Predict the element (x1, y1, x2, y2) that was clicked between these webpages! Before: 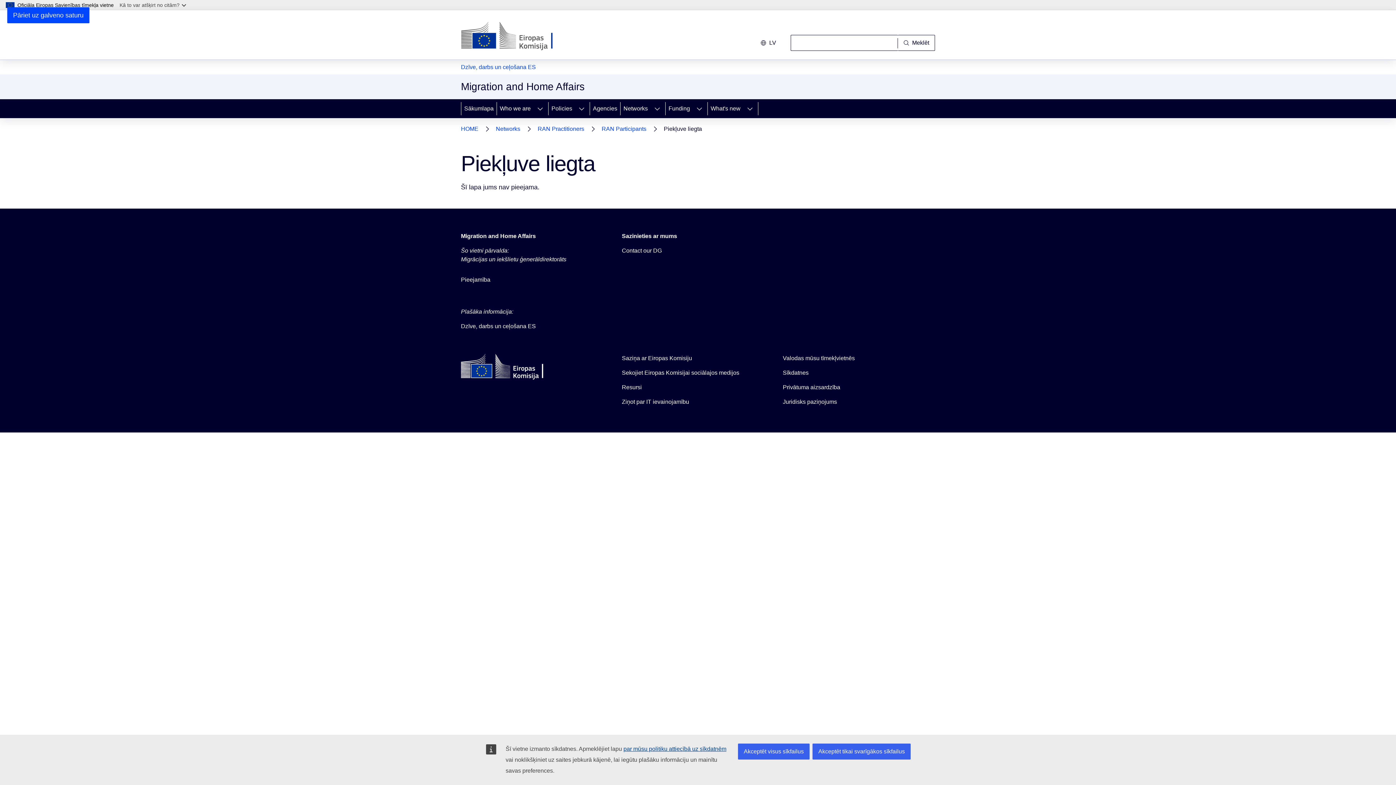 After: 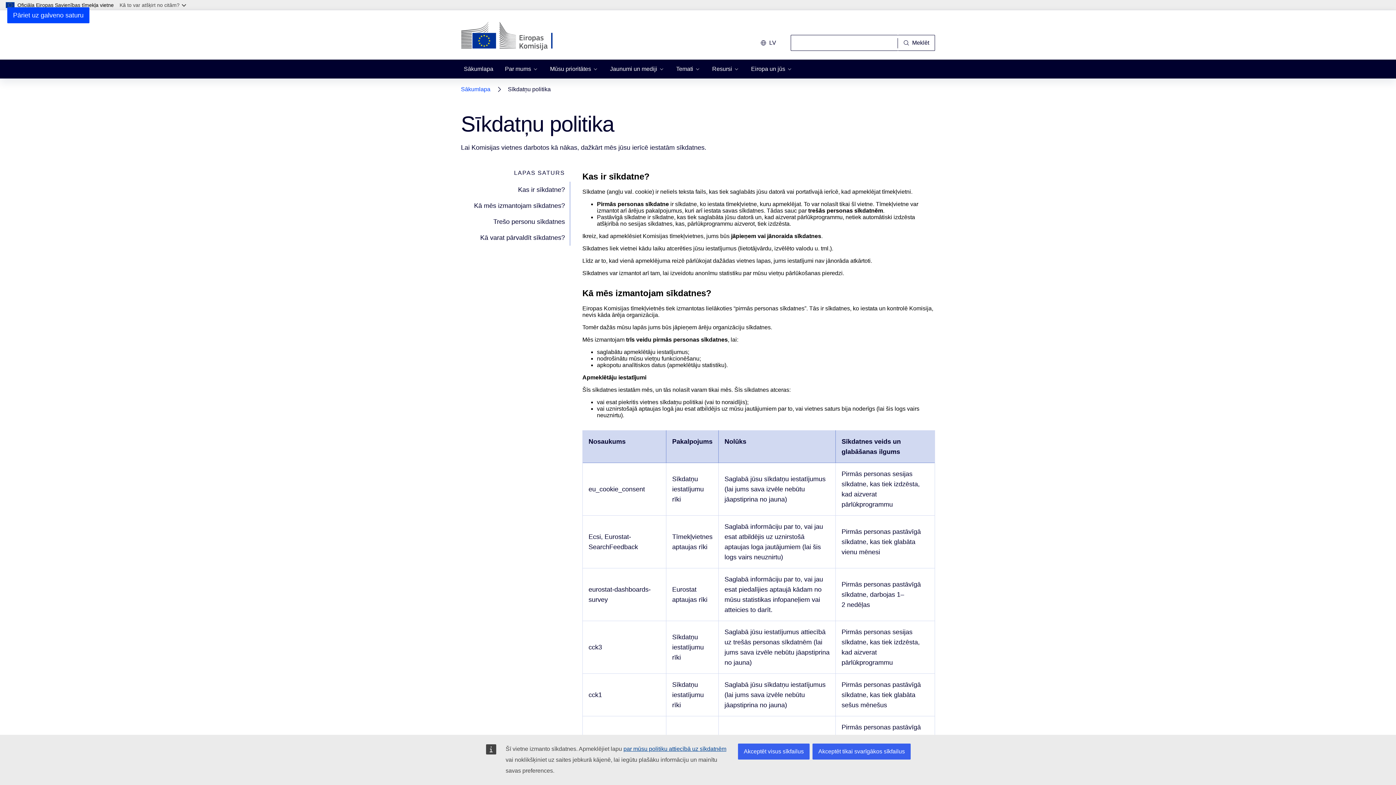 Action: label: par mūsu politiku attiecībā uz sīkdatnēm bbox: (623, 746, 726, 752)